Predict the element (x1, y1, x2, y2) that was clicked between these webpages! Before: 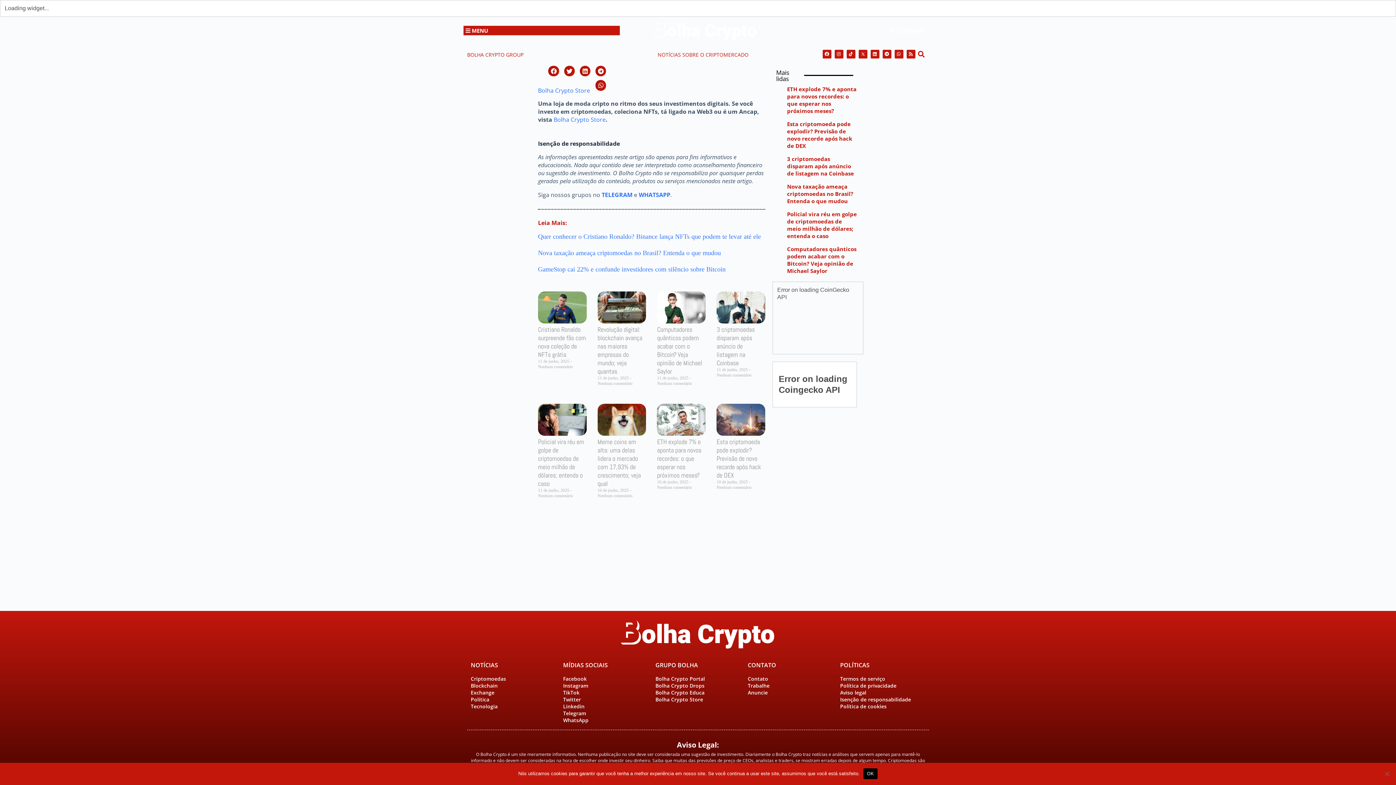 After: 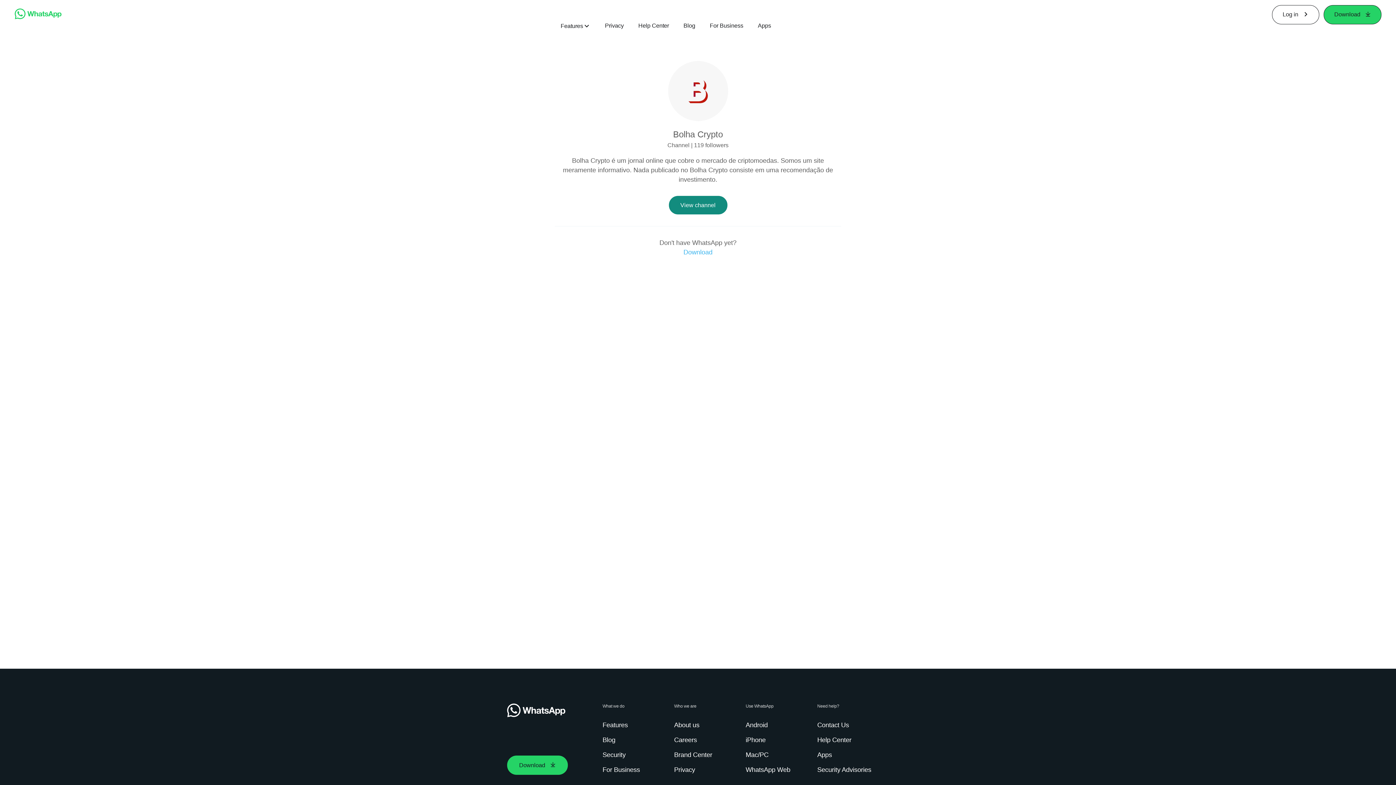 Action: bbox: (563, 717, 648, 724) label: WhatsApp